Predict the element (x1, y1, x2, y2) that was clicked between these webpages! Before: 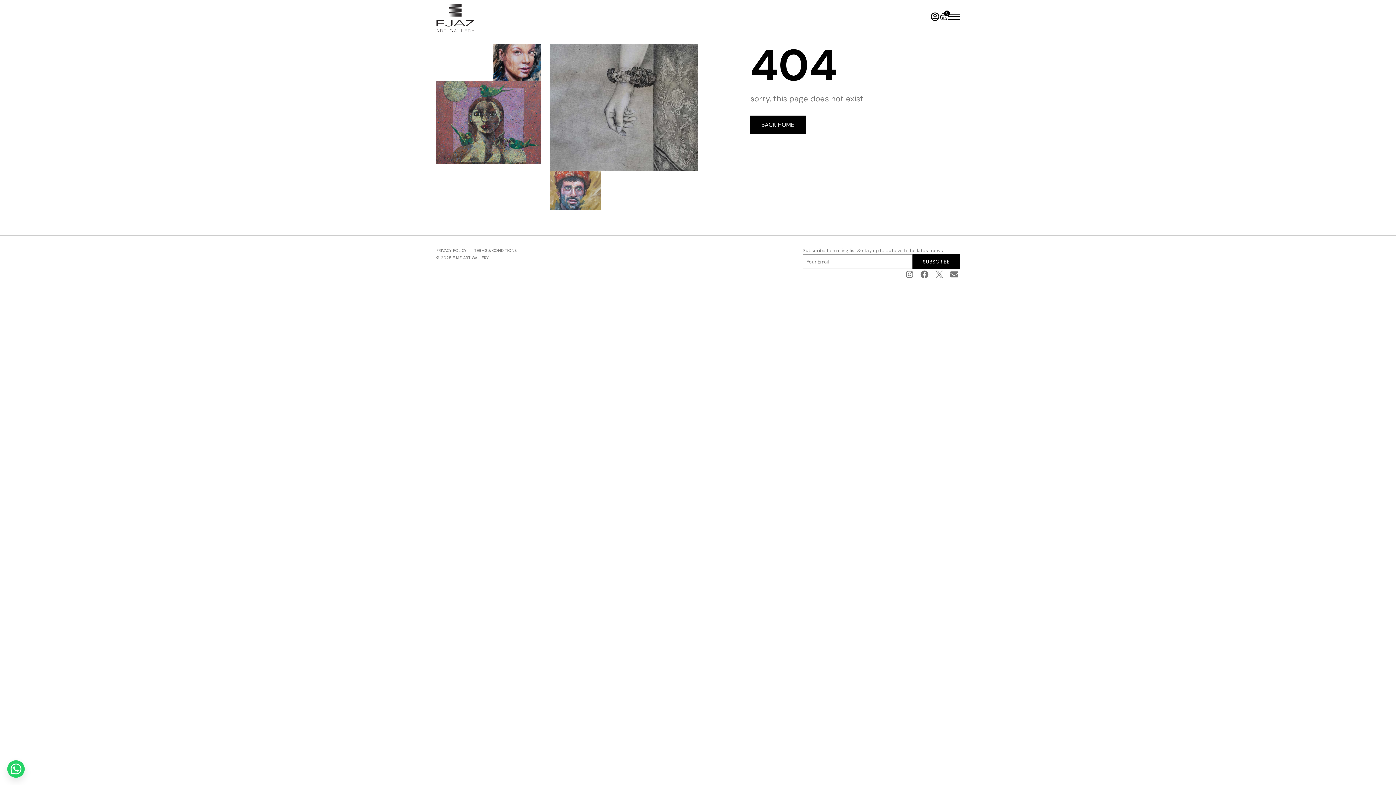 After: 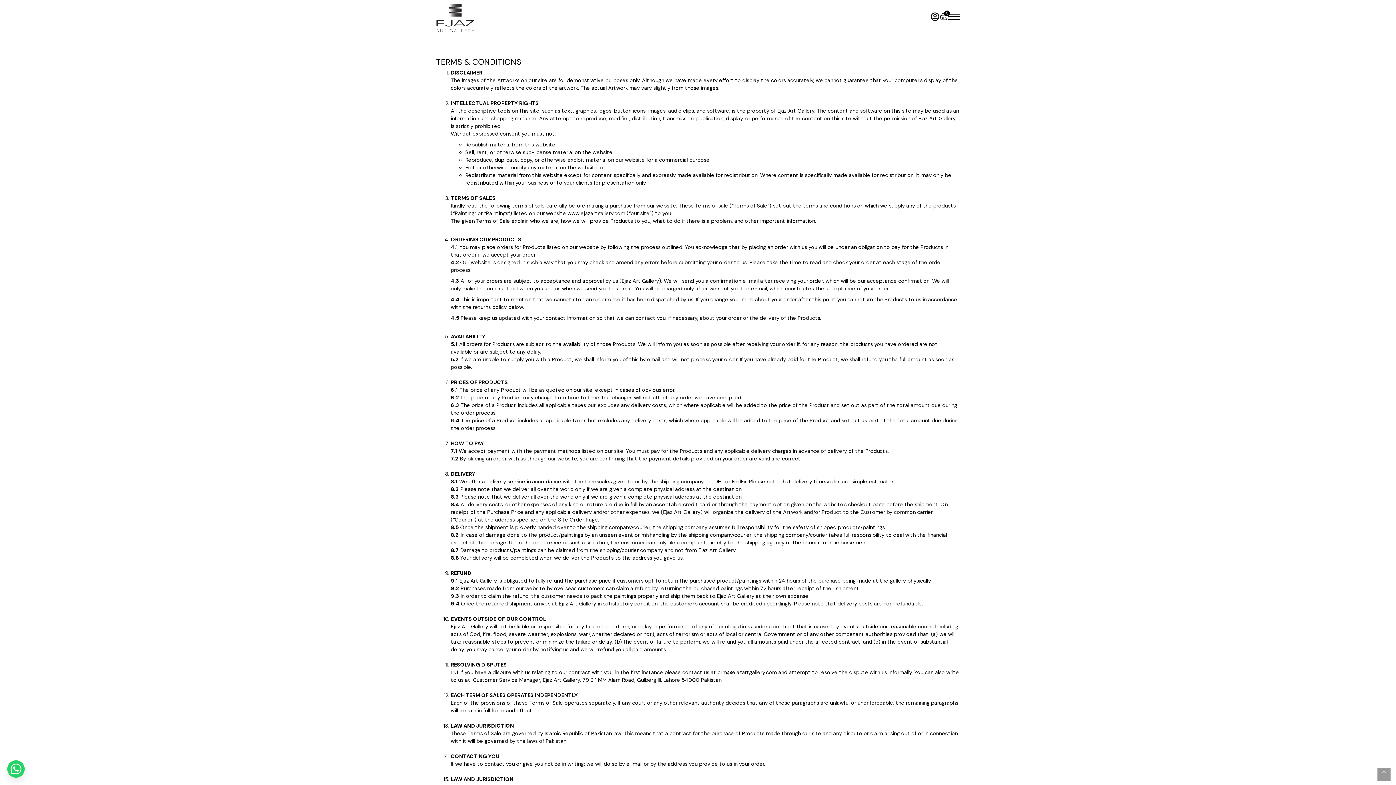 Action: bbox: (474, 246, 516, 254) label: TERMS & CONDITIONS